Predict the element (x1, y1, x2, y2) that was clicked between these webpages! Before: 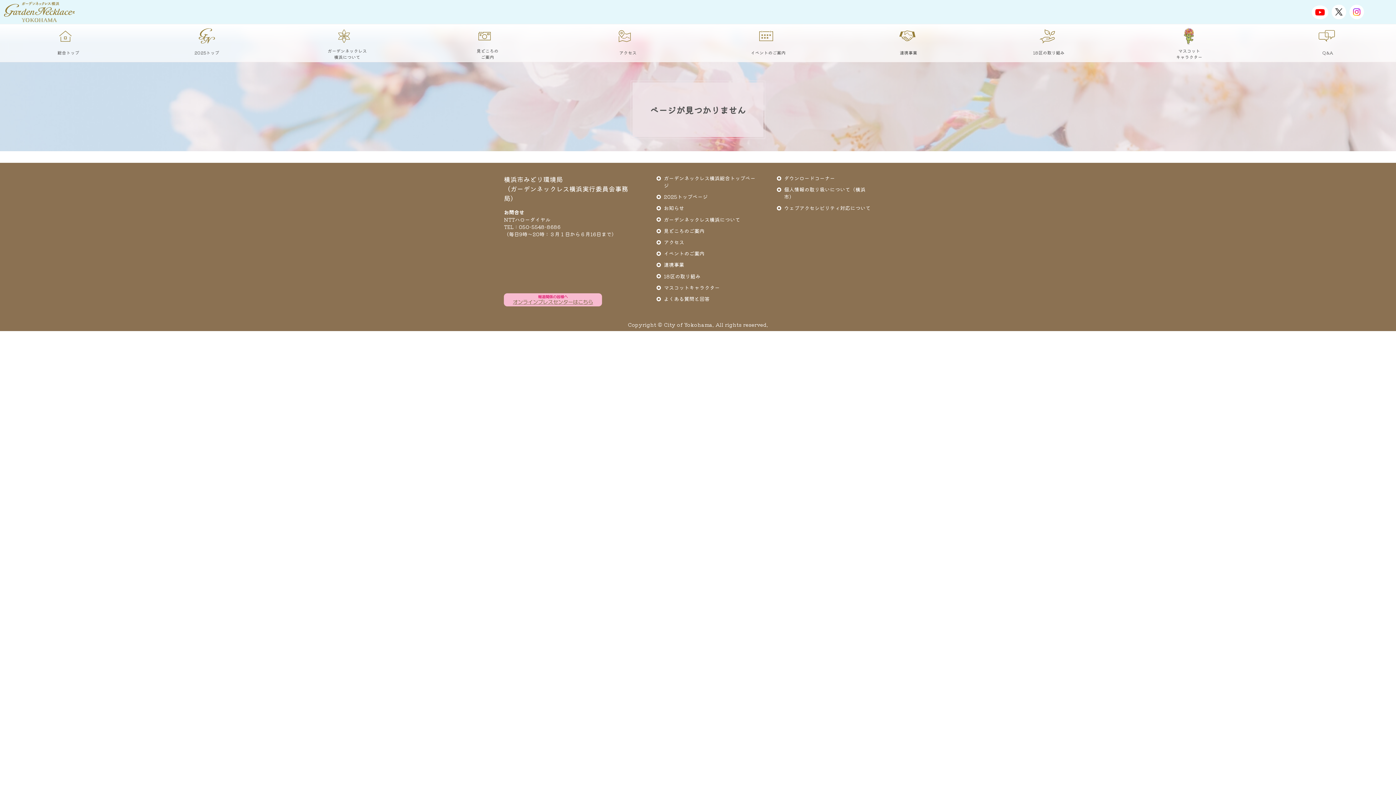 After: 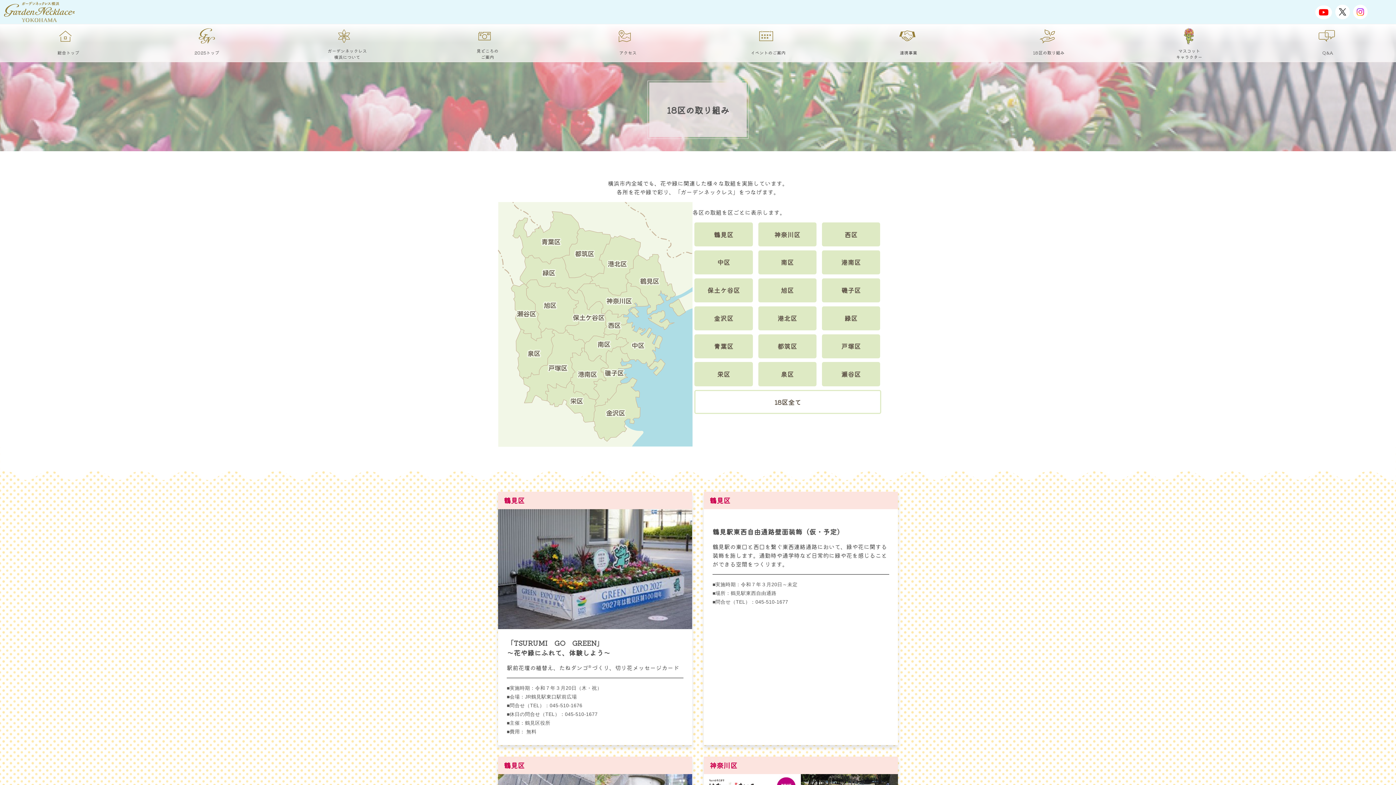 Action: label: 18区の取り組み bbox: (980, 26, 1117, 55)